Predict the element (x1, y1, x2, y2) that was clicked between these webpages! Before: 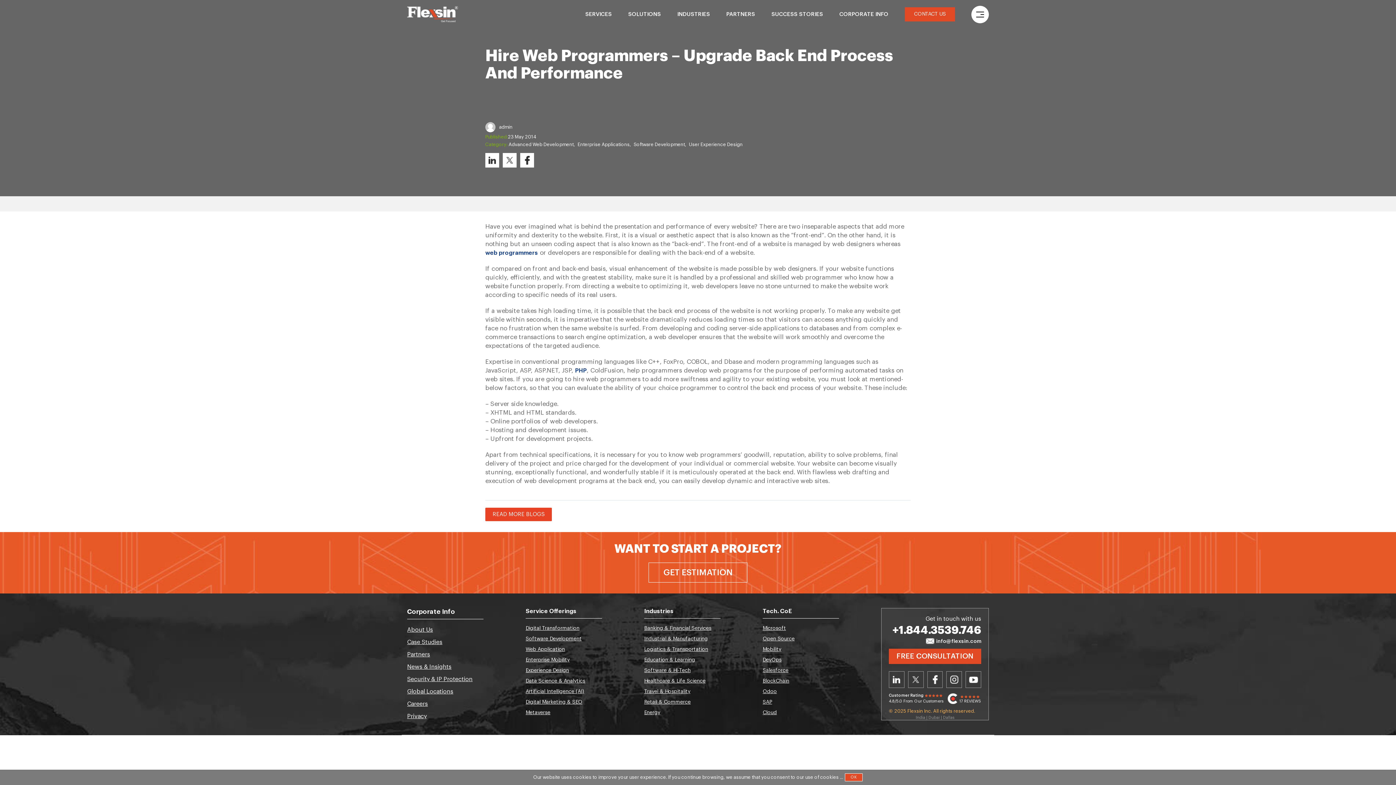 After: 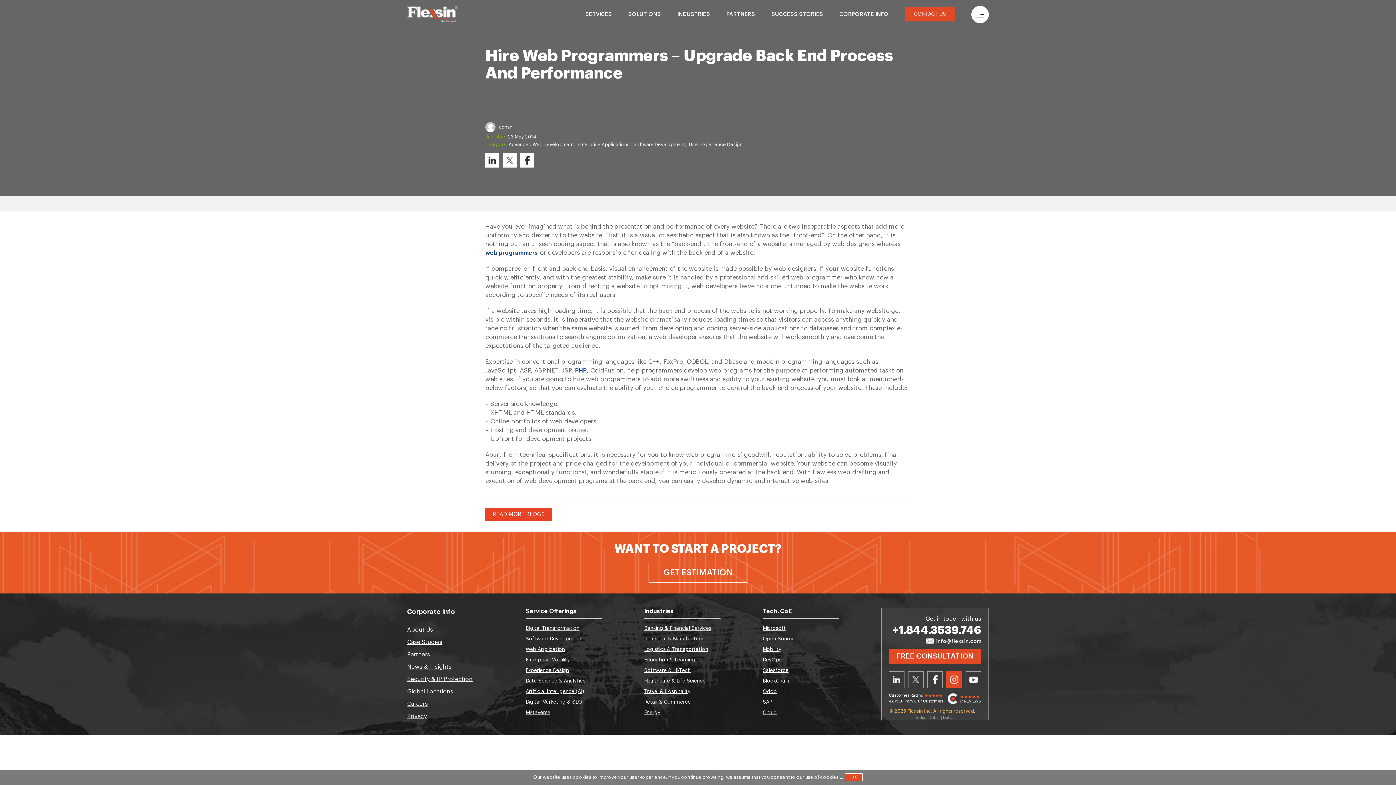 Action: bbox: (946, 671, 962, 688) label: Instagram